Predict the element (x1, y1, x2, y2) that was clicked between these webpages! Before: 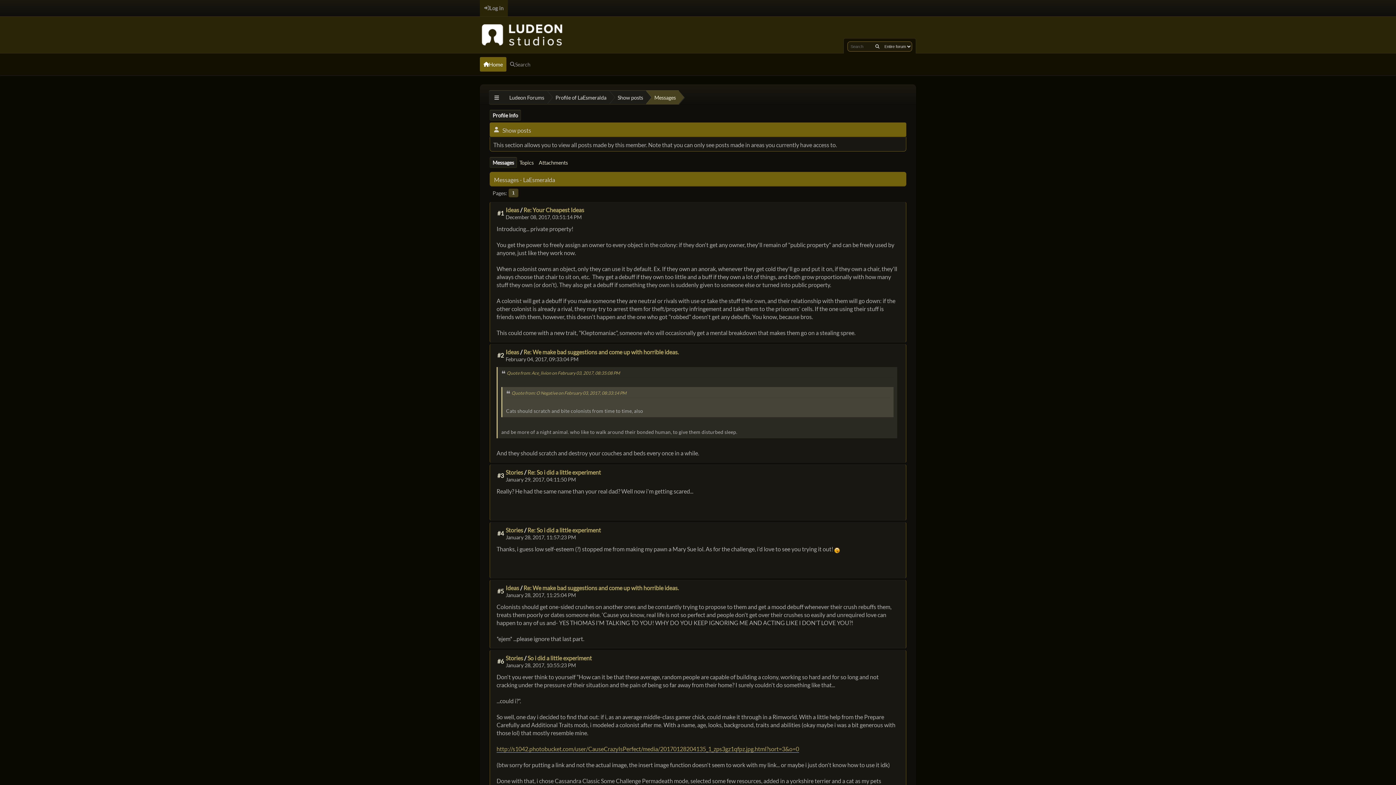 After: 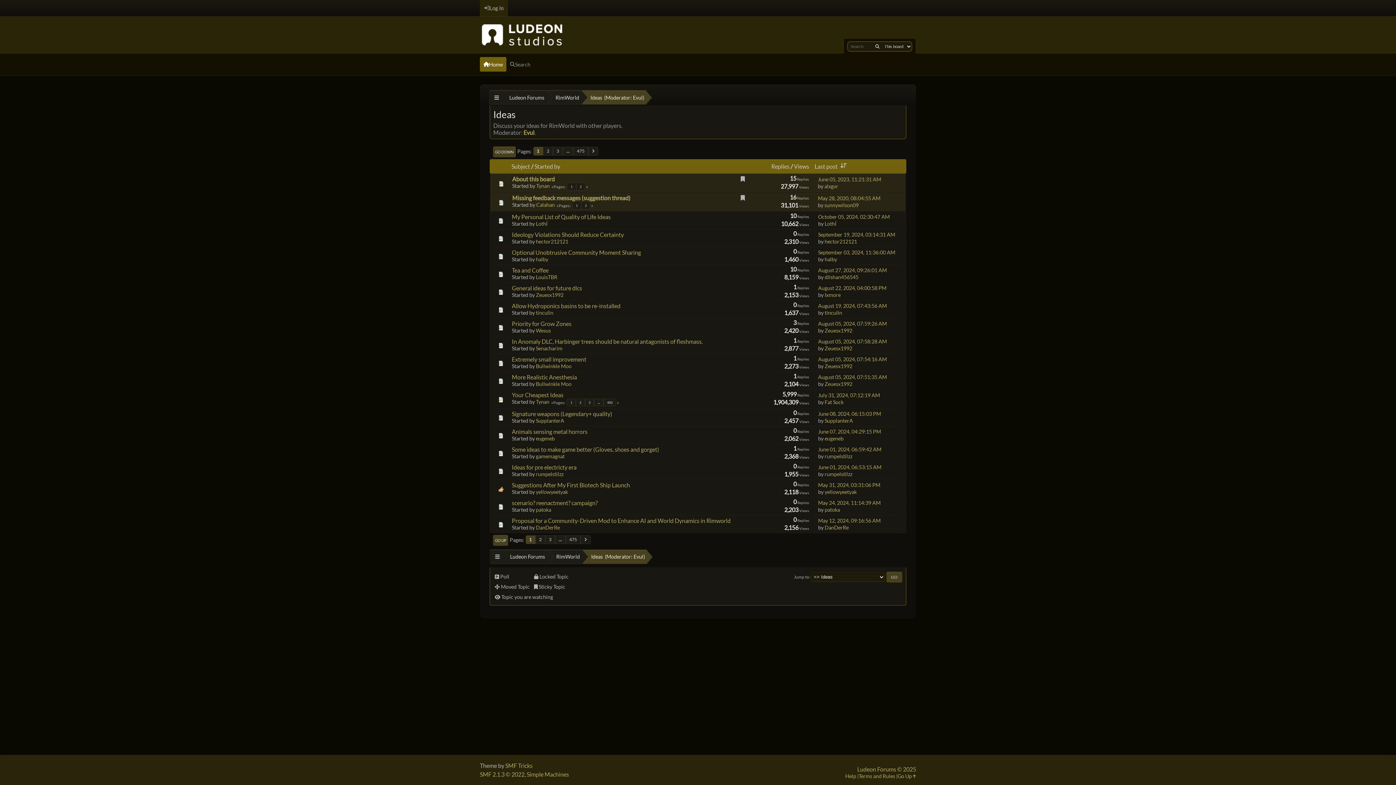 Action: bbox: (505, 348, 519, 355) label: Ideas